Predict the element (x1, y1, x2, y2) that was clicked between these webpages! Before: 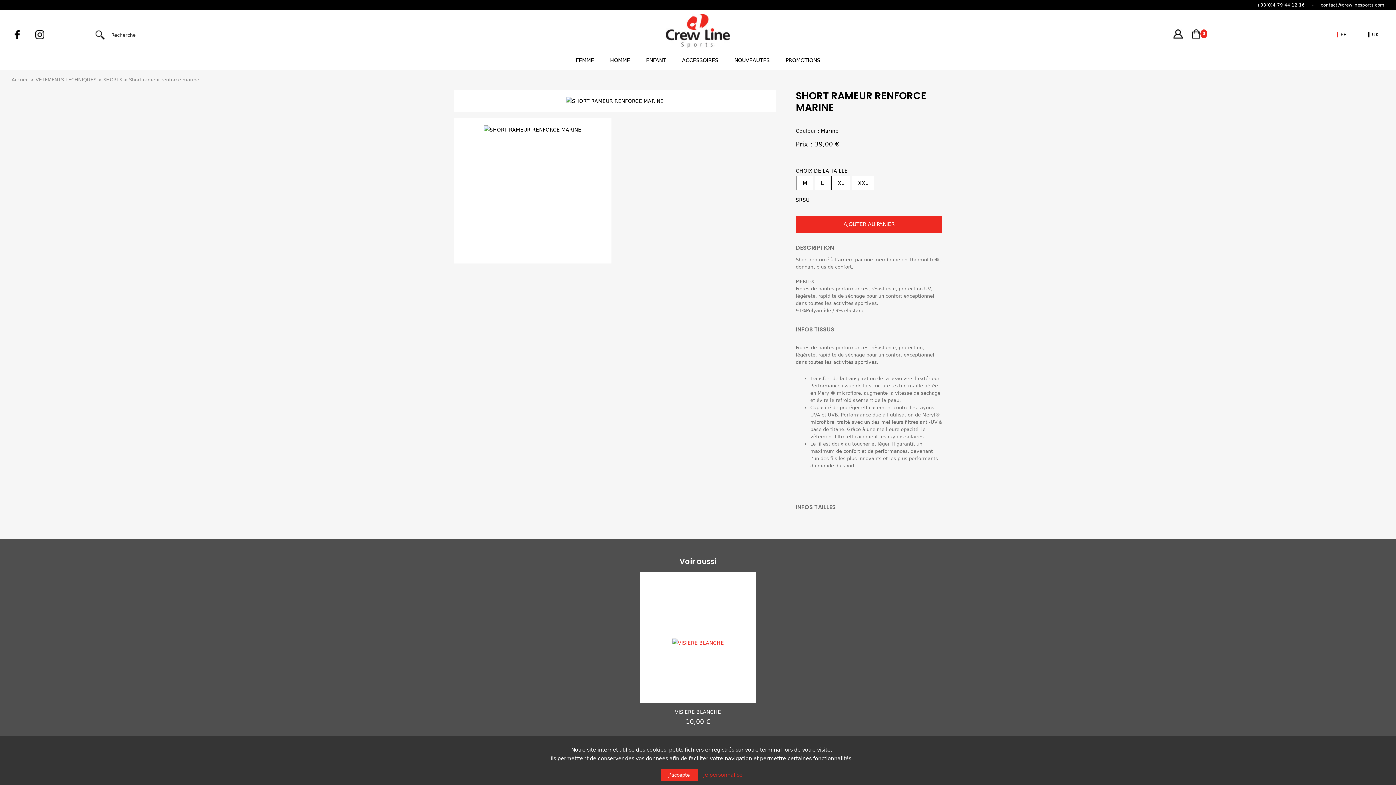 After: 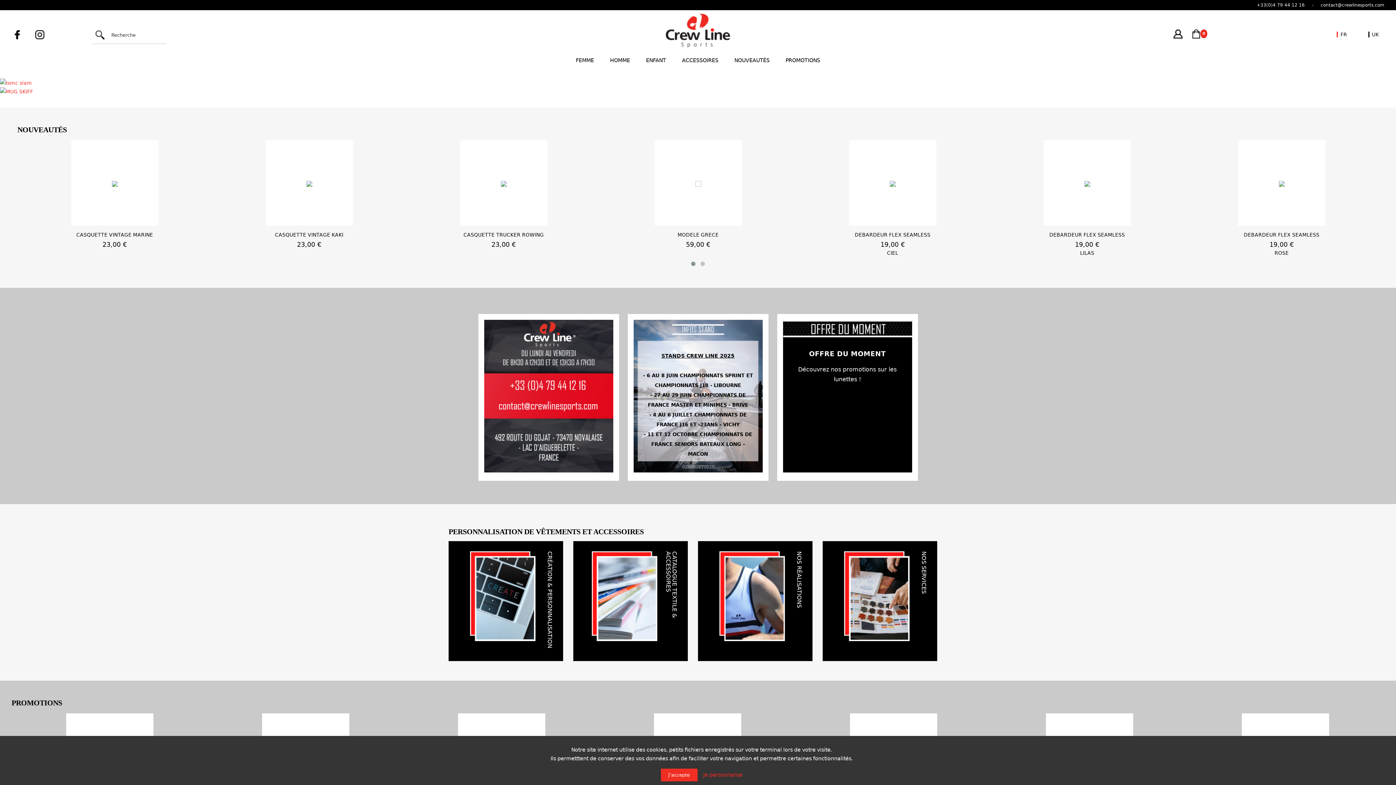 Action: bbox: (1337, 31, 1347, 37) label: FR